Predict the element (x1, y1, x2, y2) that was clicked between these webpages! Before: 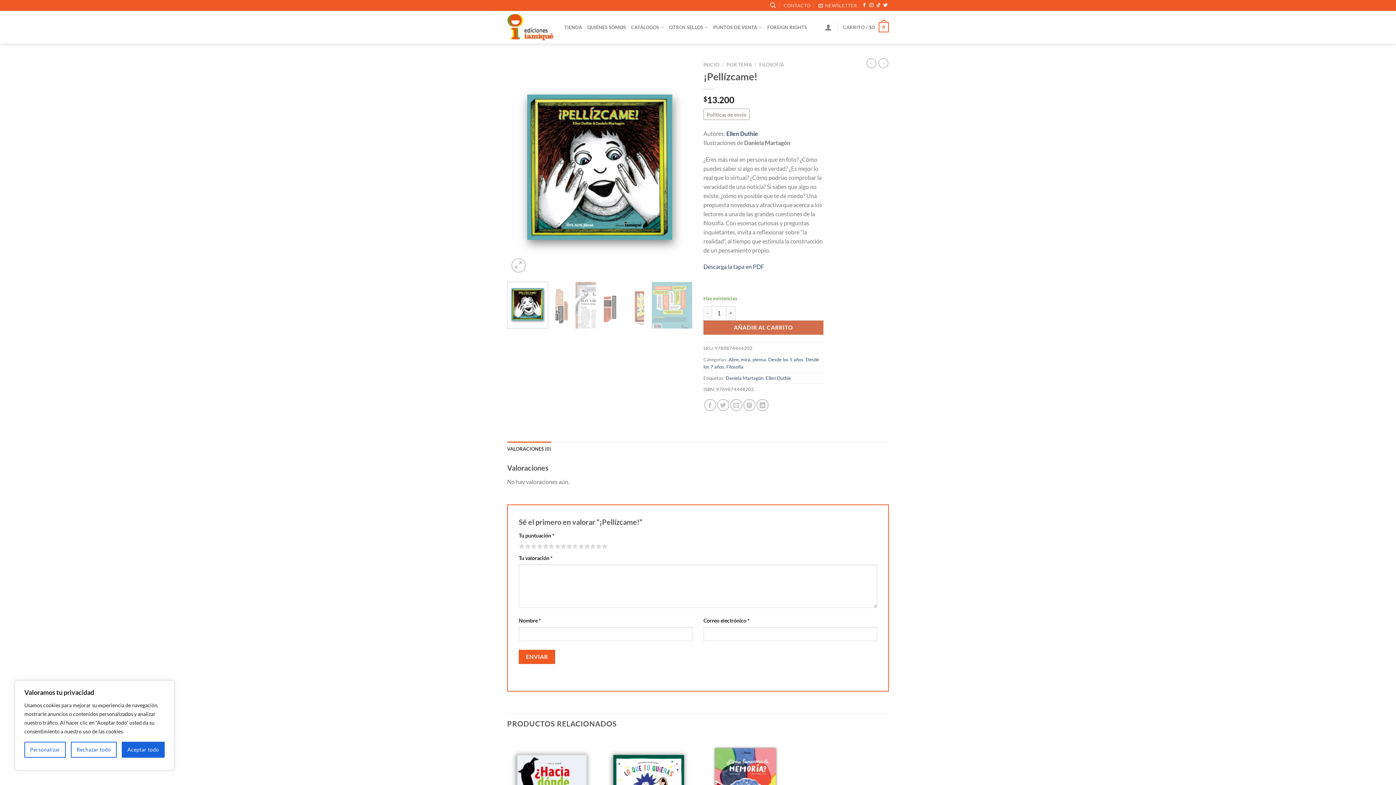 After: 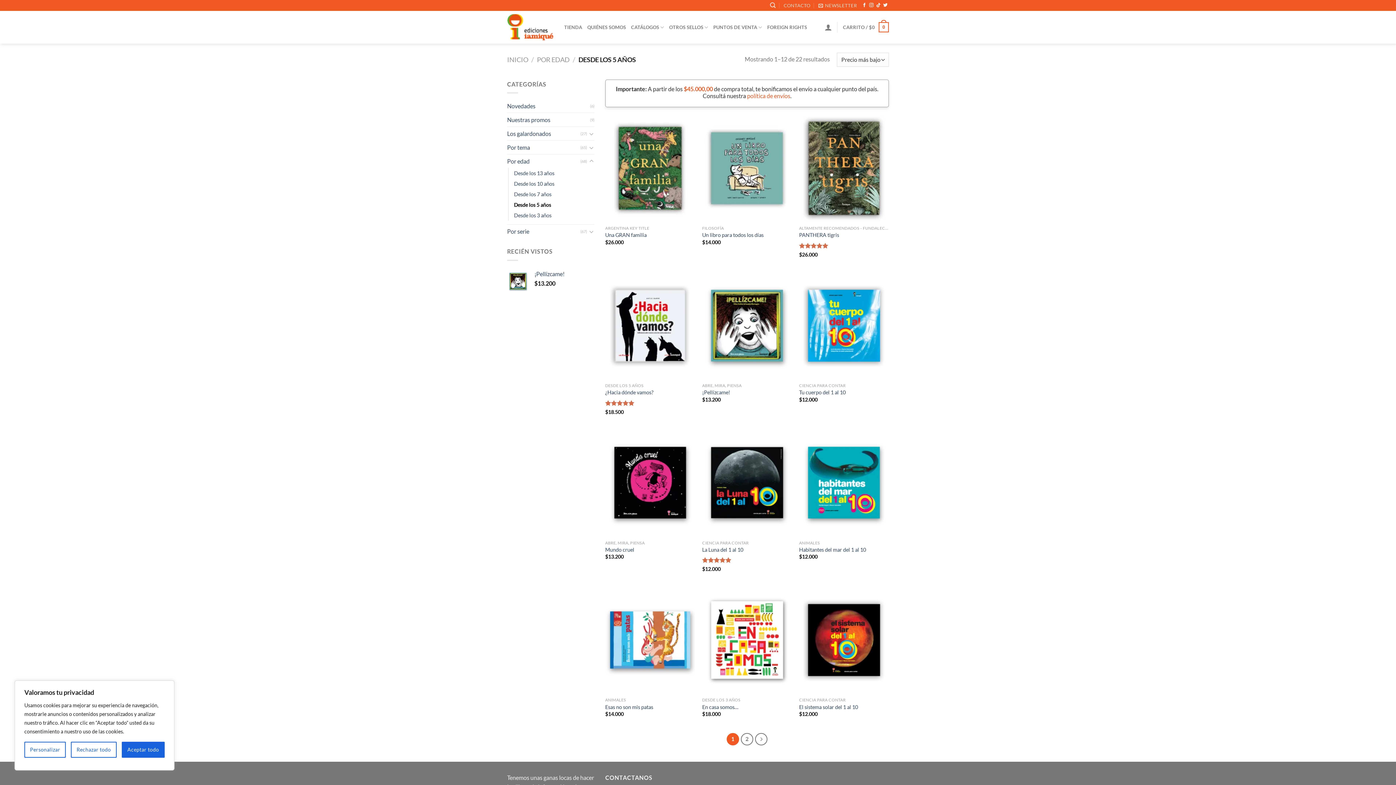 Action: bbox: (768, 356, 803, 362) label: Desde los 5 años